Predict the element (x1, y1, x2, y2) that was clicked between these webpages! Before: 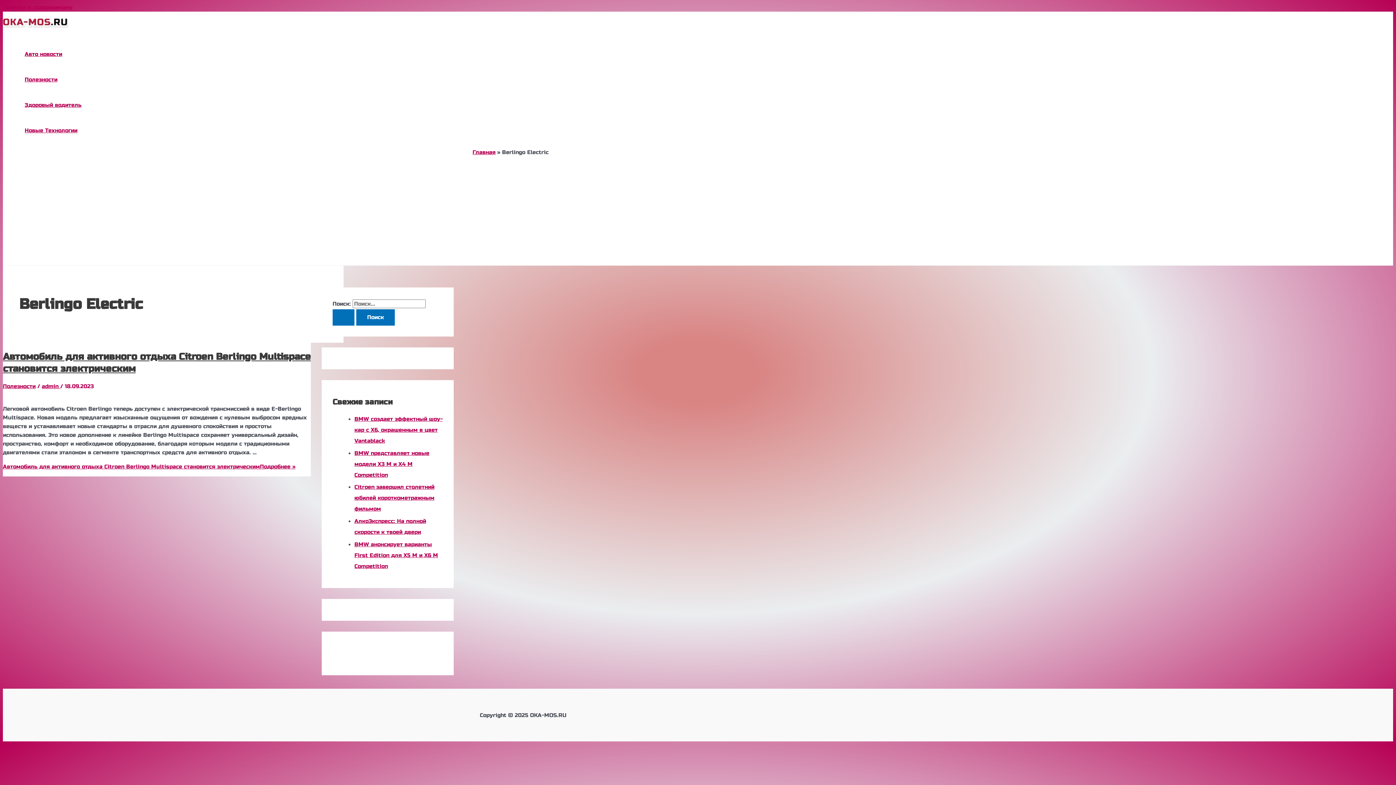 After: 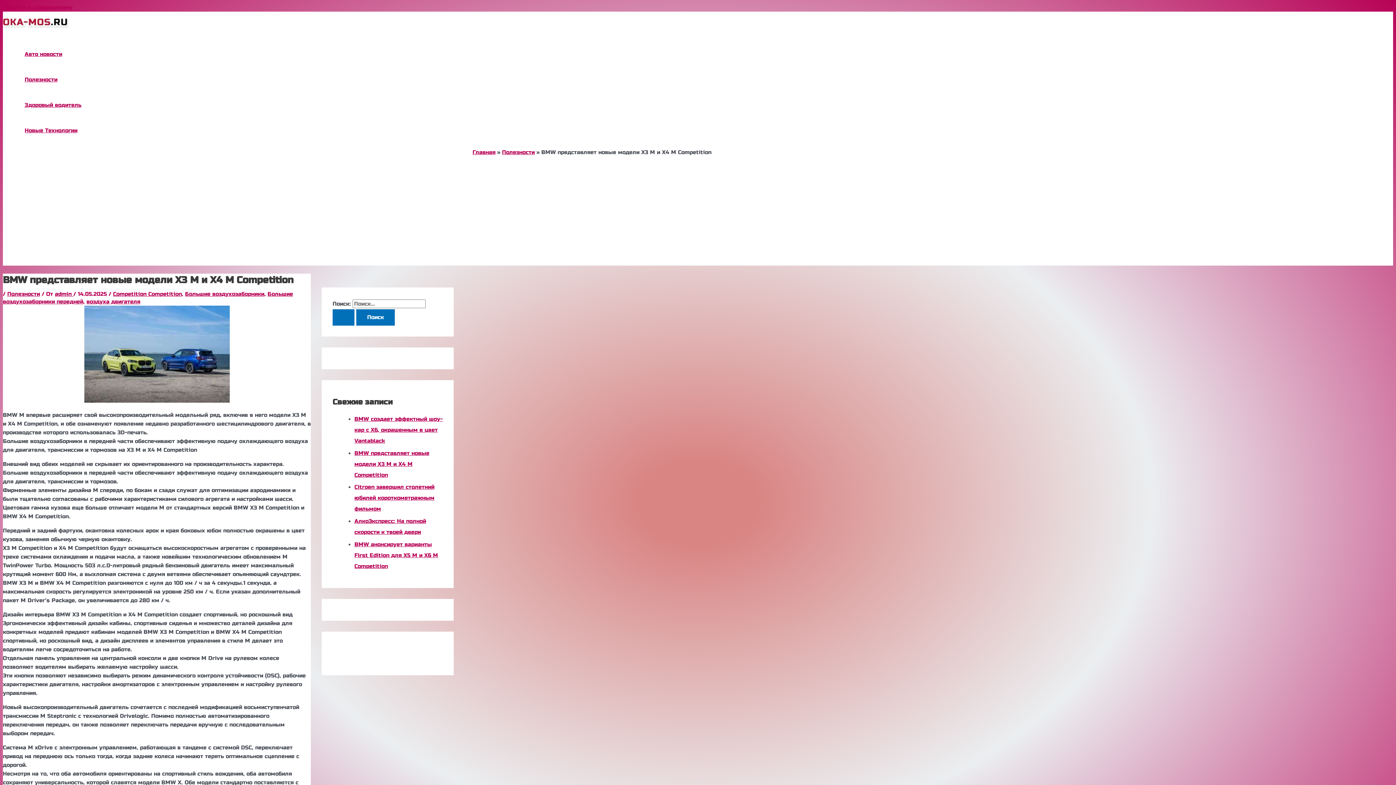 Action: label: BMW представляет новые модели X3 M и X4 M Competition bbox: (354, 450, 429, 478)